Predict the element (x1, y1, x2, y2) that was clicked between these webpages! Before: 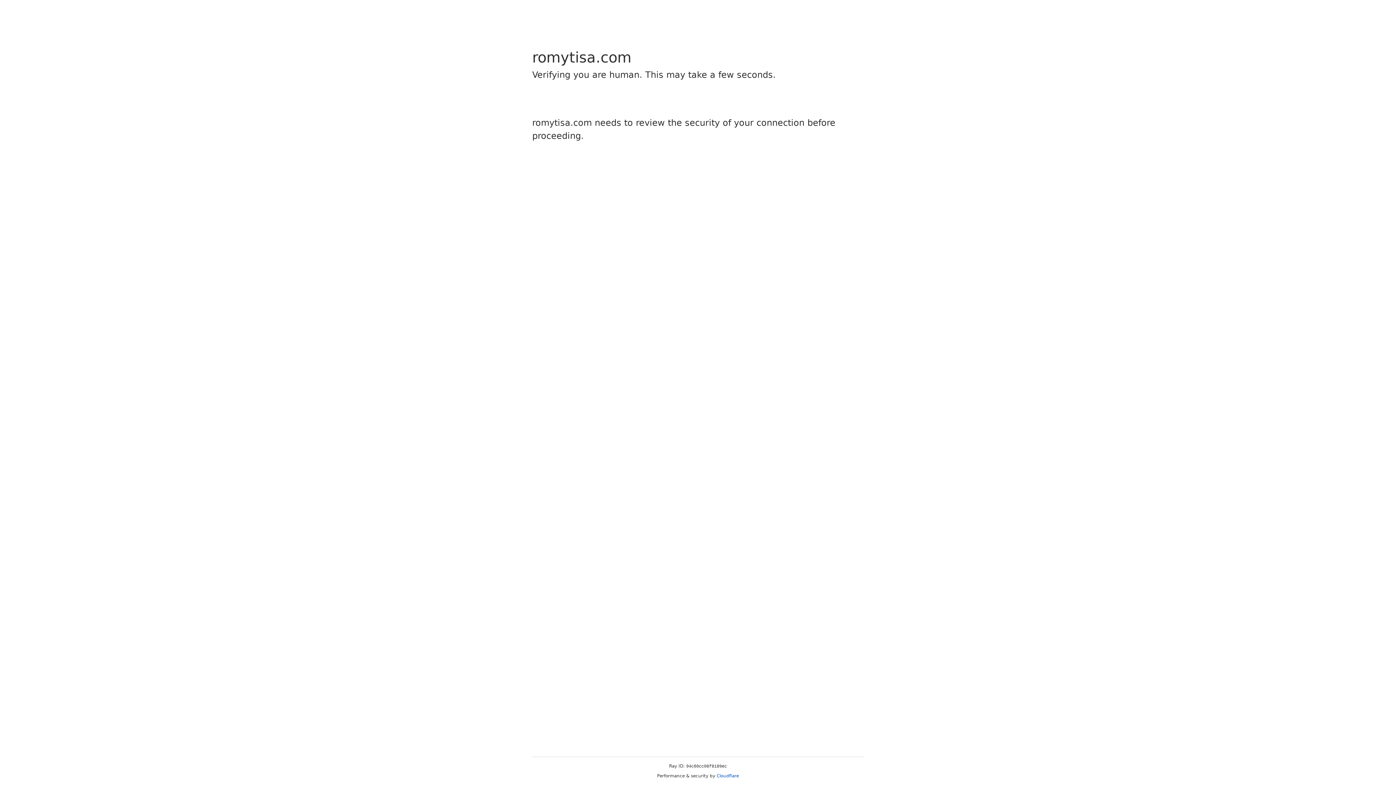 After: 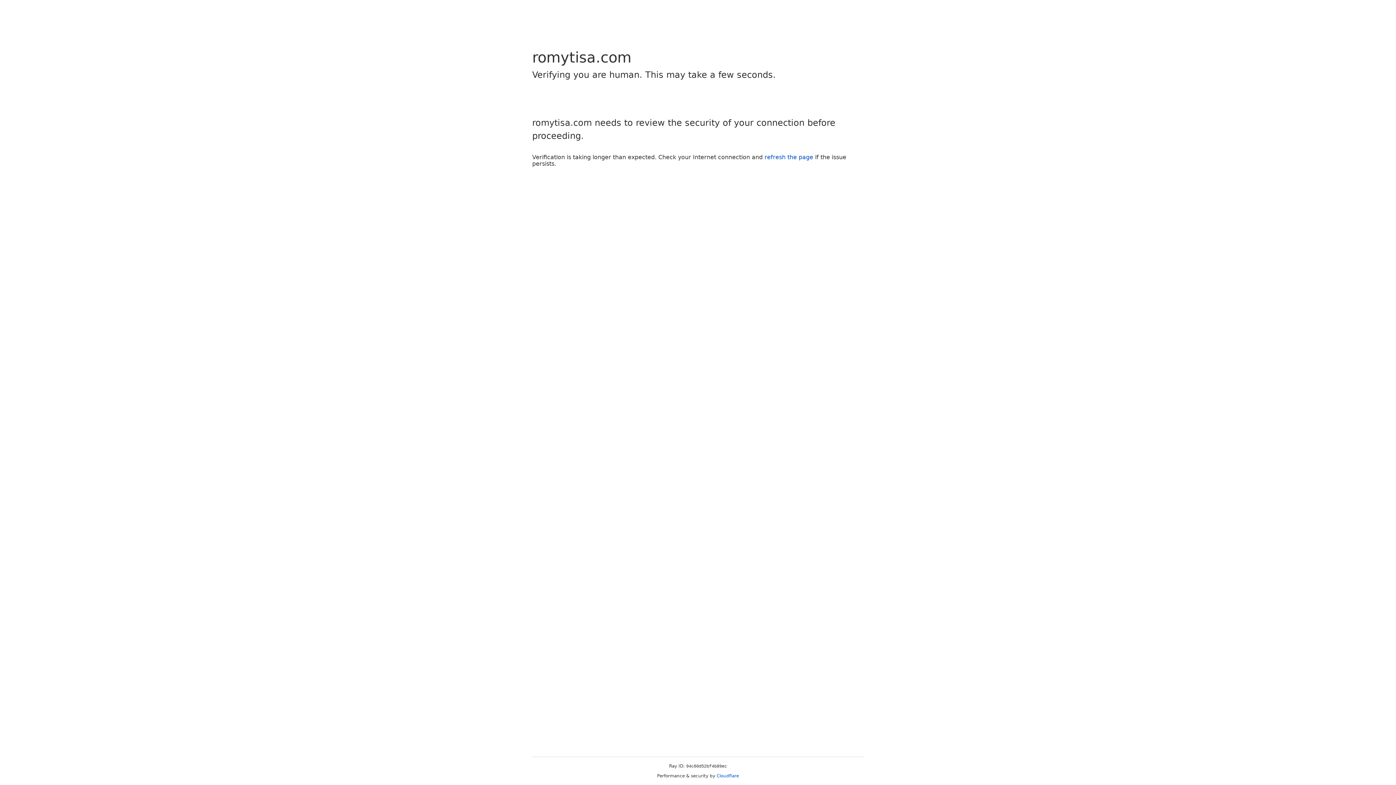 Action: label: Cloudflare bbox: (716, 773, 739, 778)